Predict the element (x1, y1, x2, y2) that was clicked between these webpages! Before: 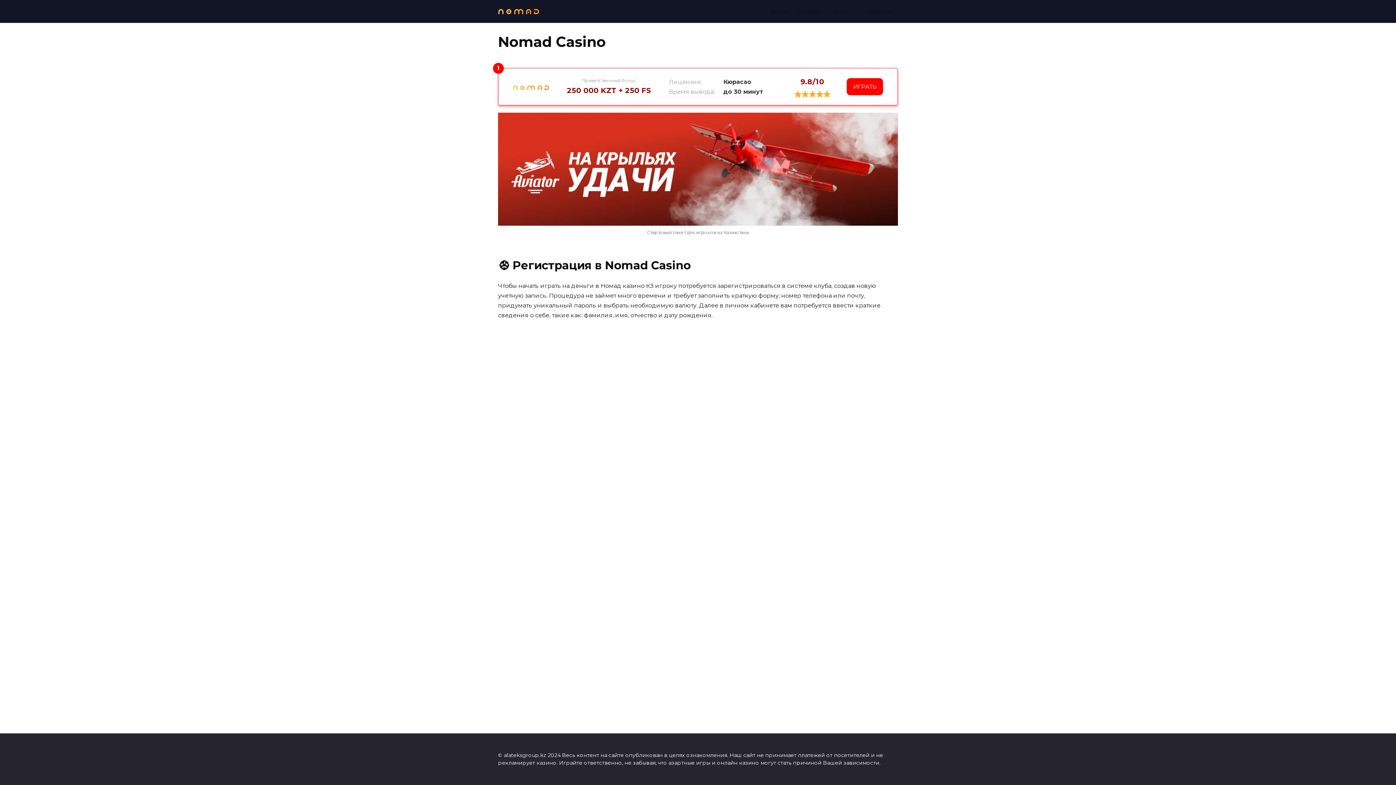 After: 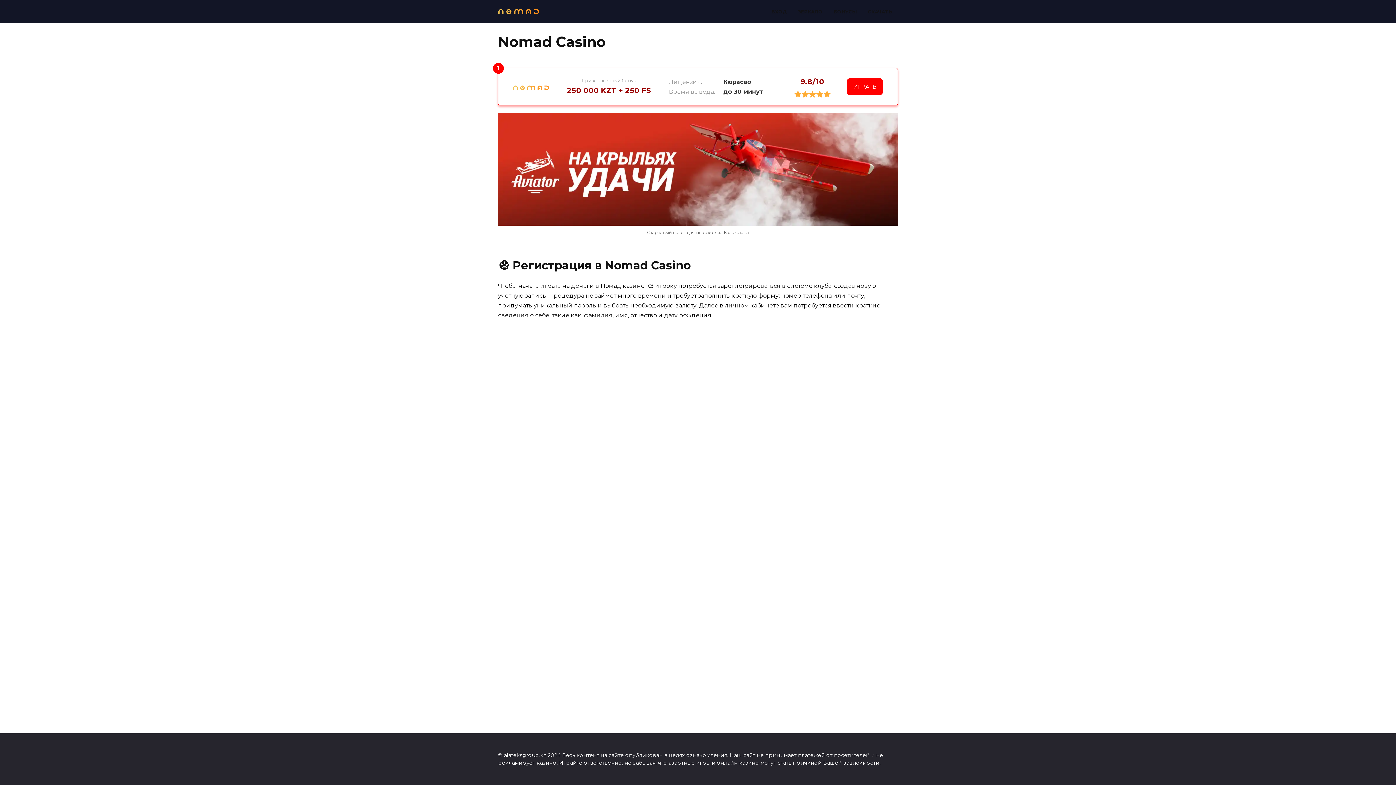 Action: bbox: (498, 8, 539, 14)